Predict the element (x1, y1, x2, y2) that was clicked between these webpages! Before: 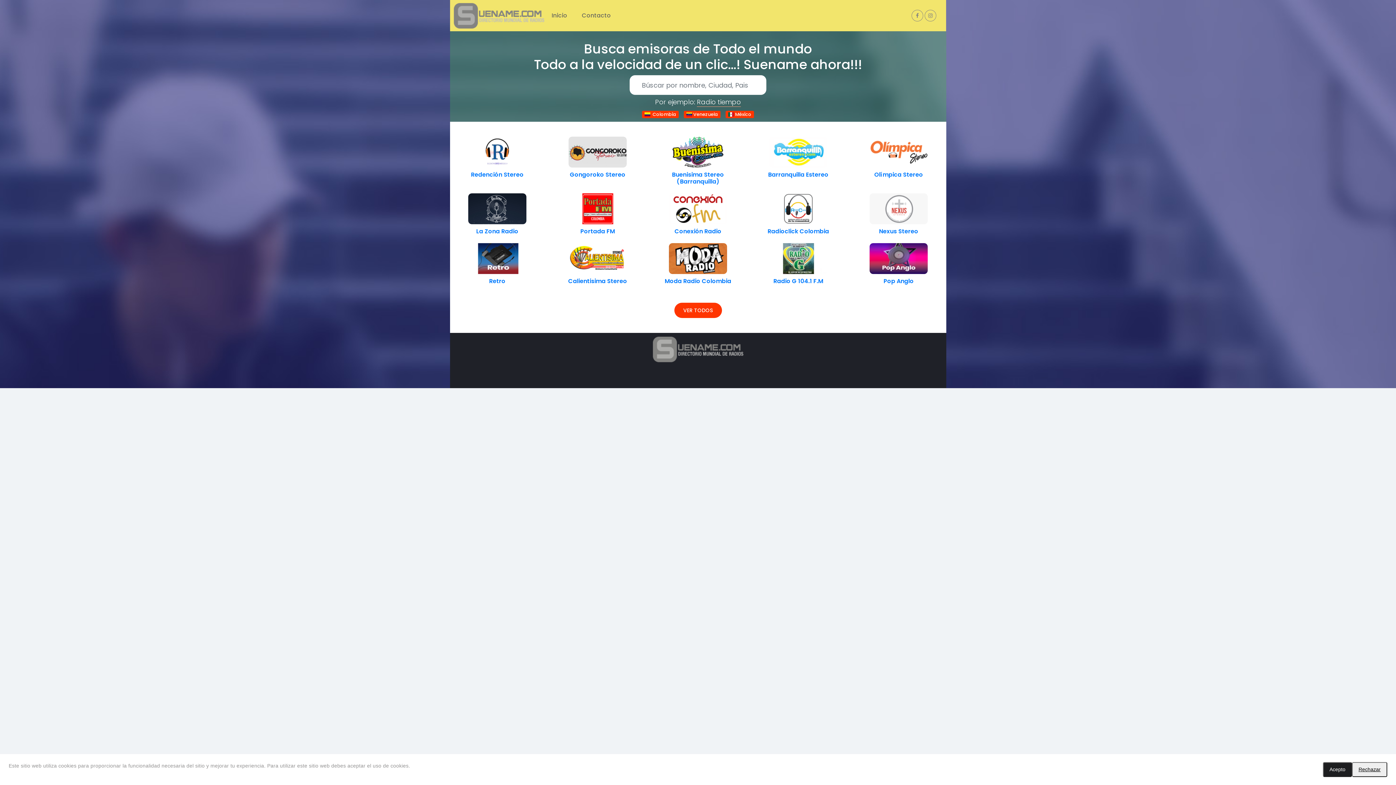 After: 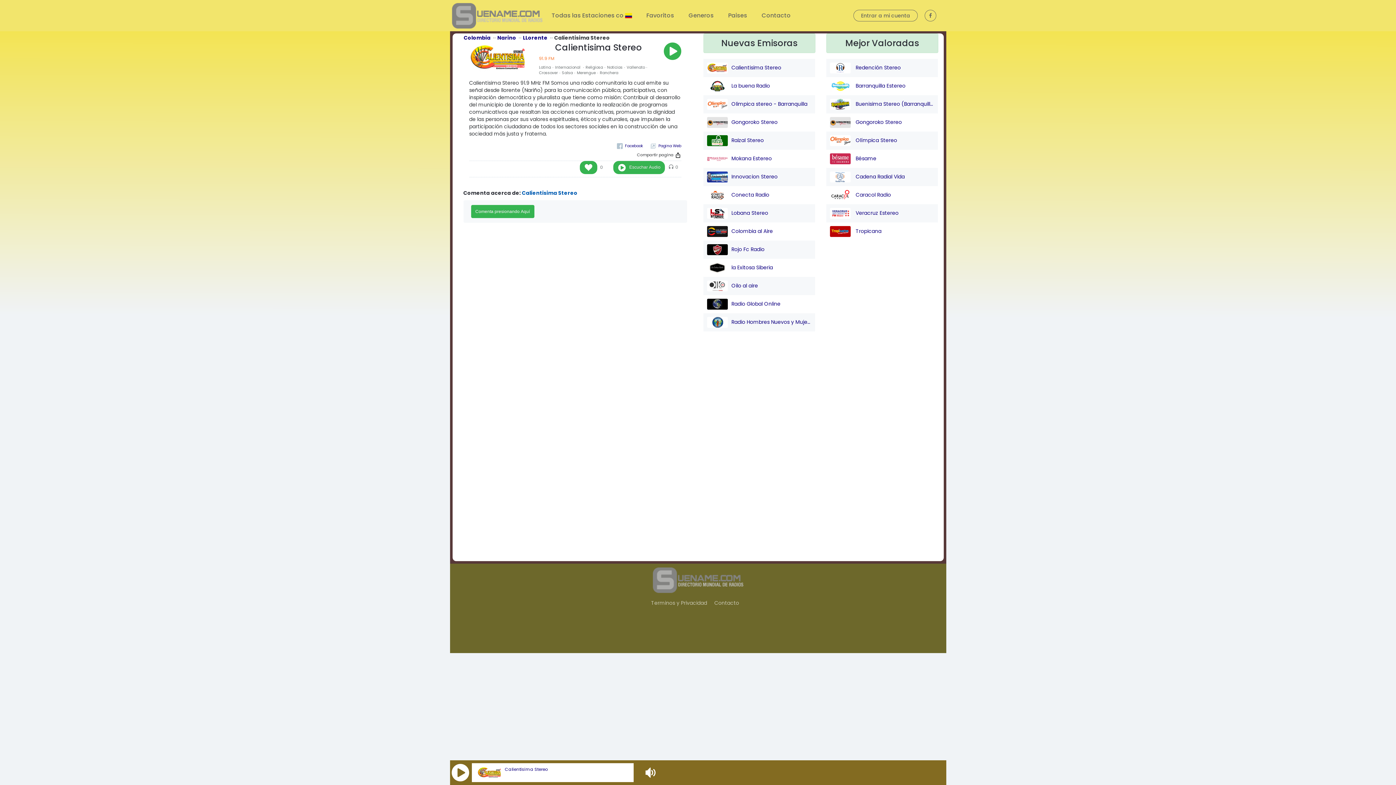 Action: bbox: (568, 277, 627, 285) label: Calientisima Stereo